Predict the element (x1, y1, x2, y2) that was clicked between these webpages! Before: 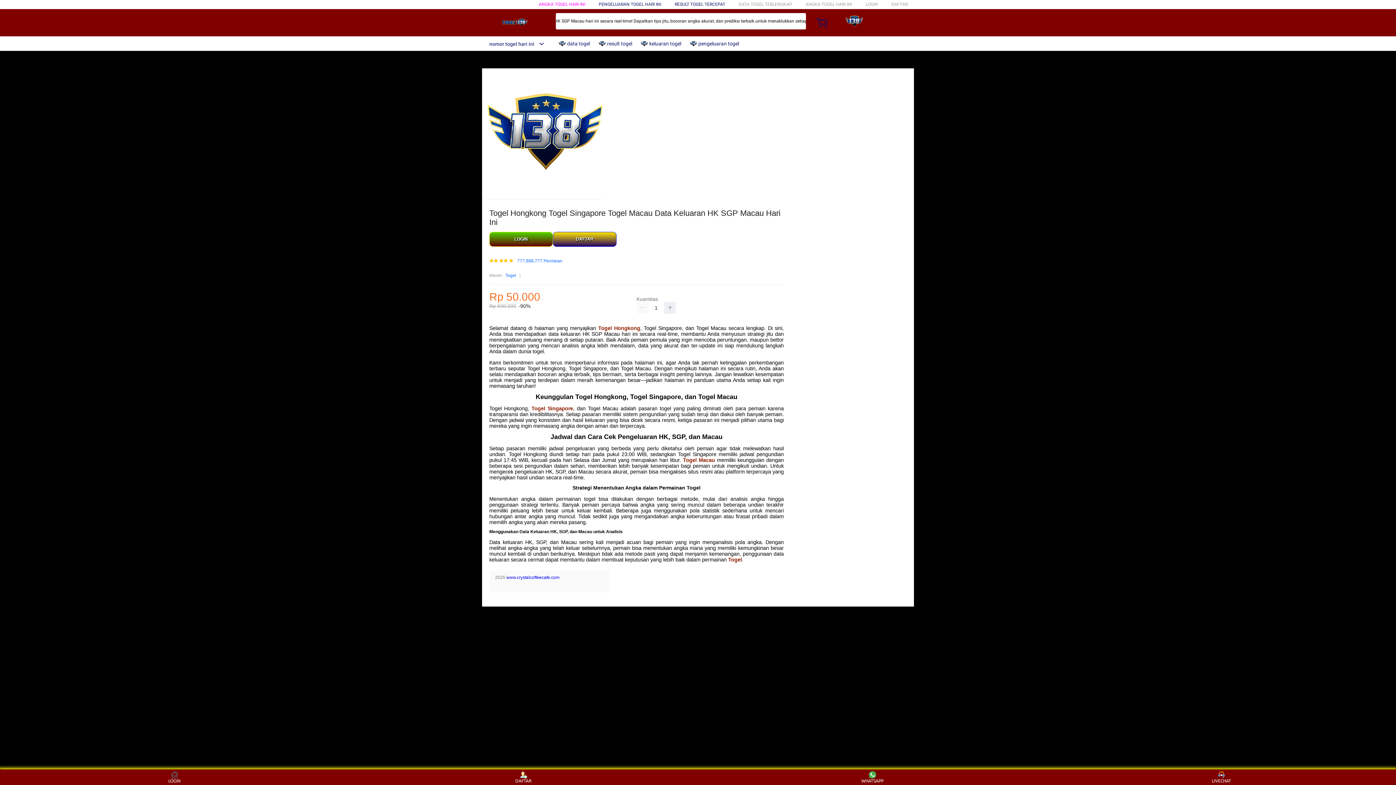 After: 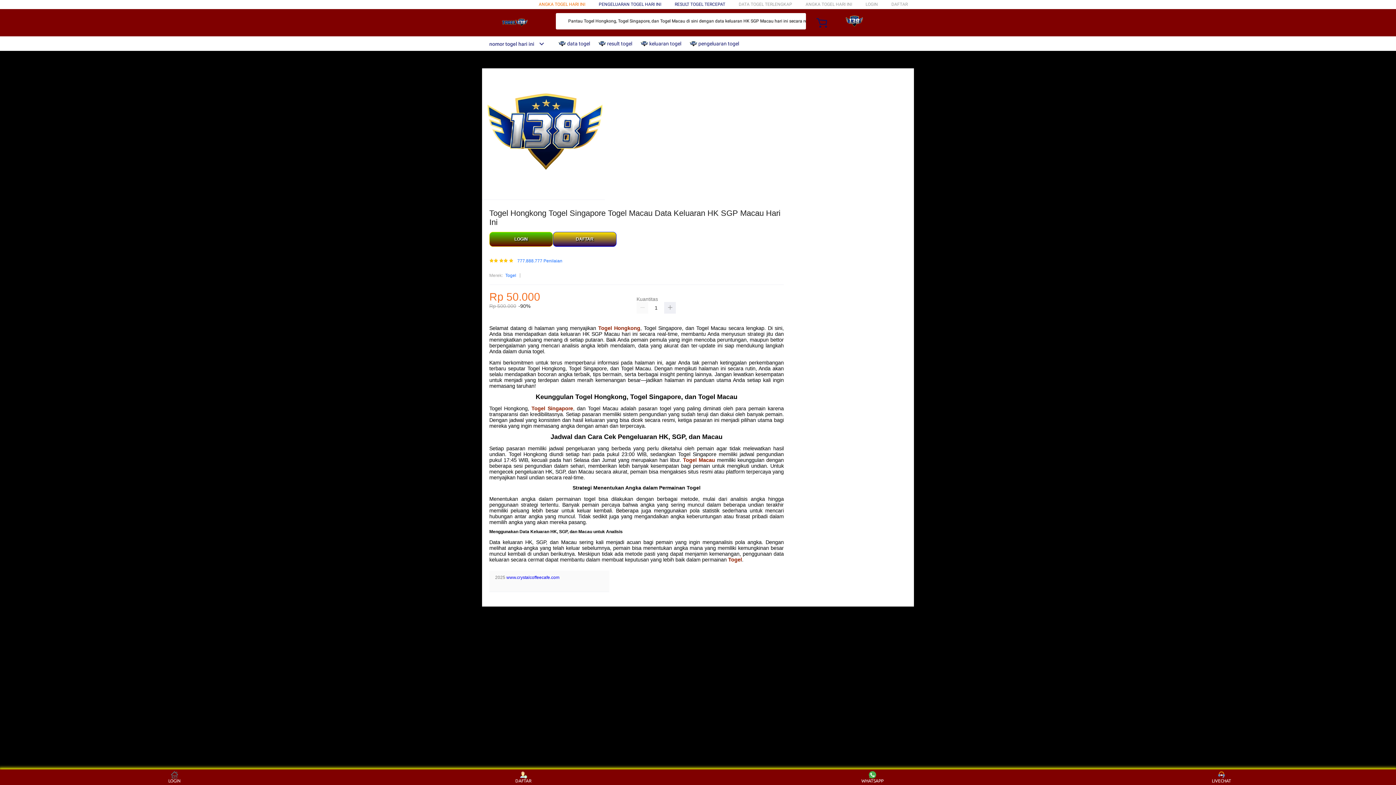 Action: bbox: (538, 1, 585, 6) label: ANGKA TOGEL HARI INI